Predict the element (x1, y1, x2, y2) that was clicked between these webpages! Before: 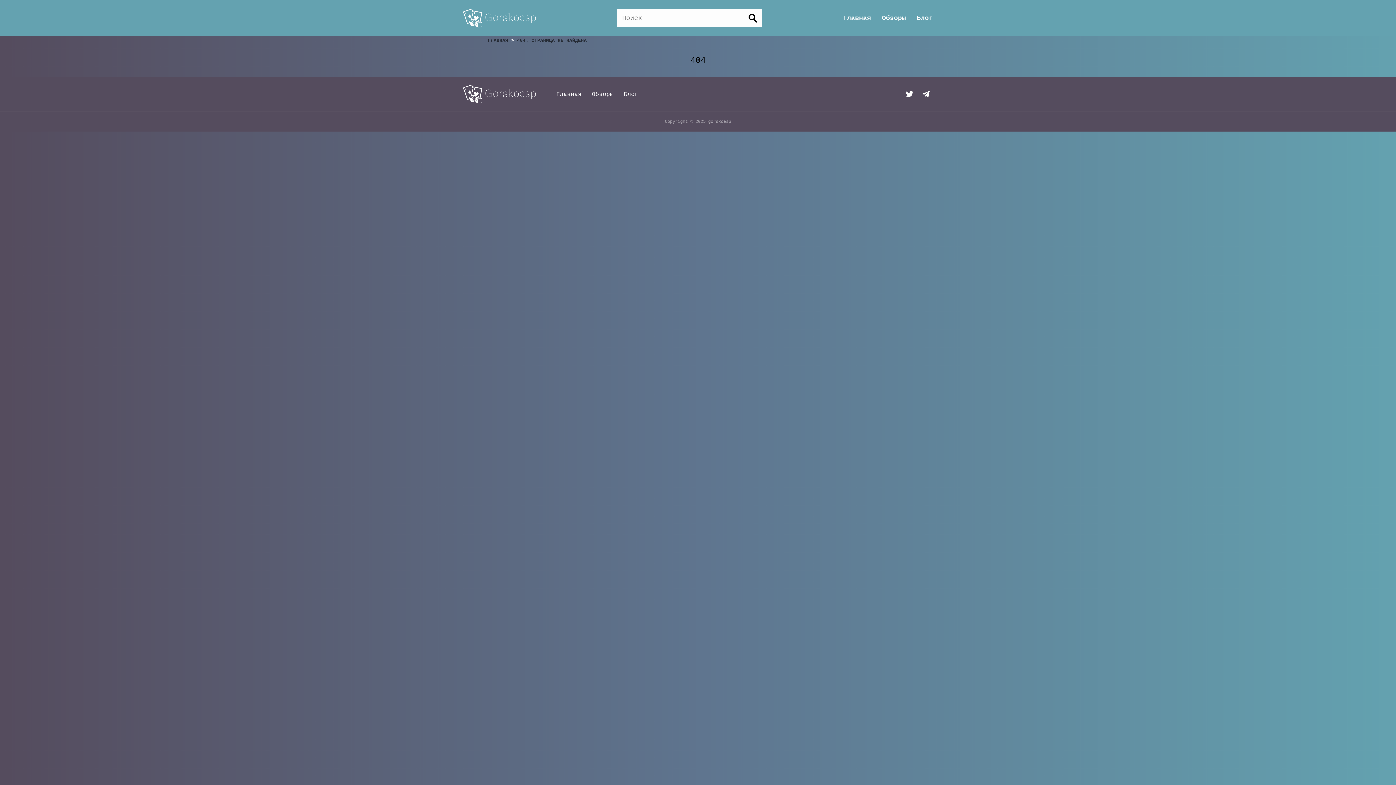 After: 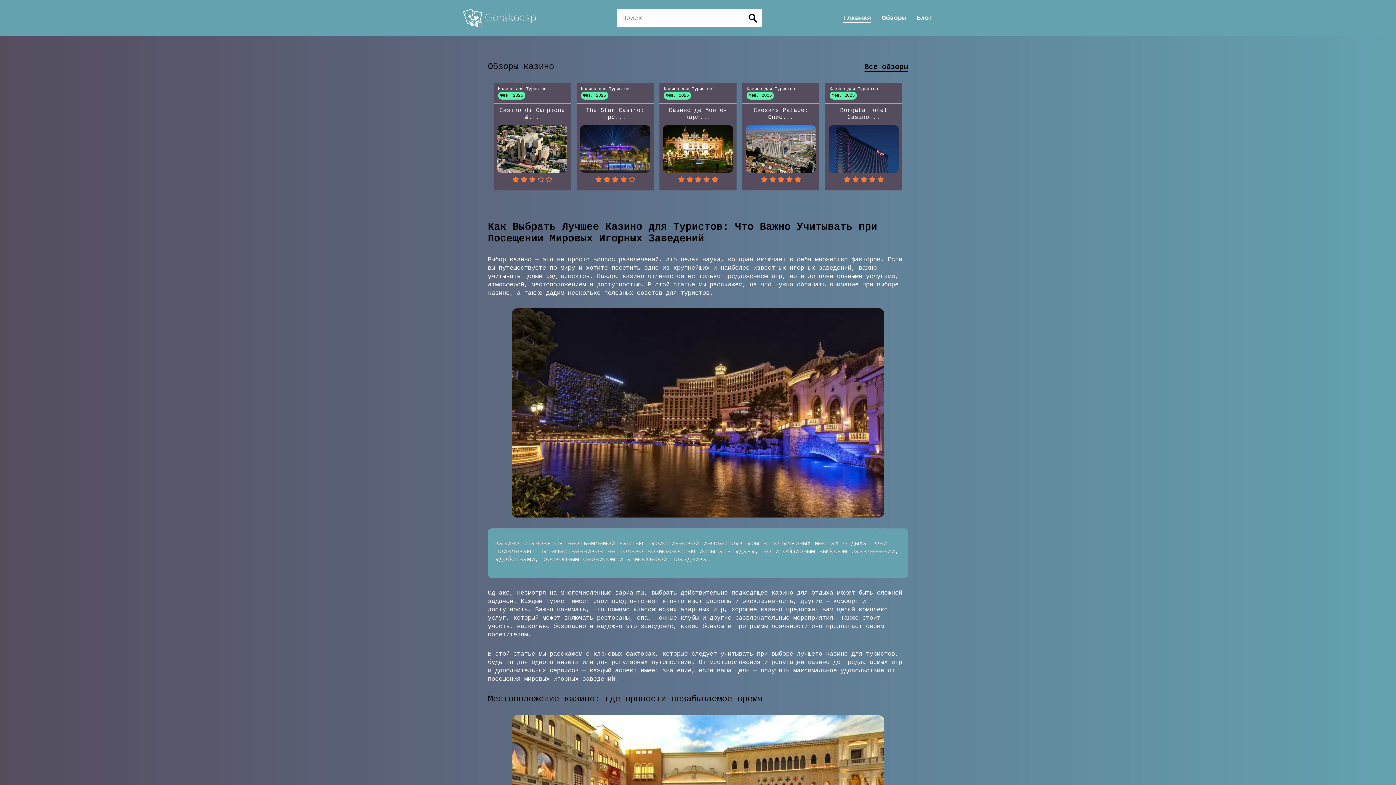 Action: bbox: (463, 96, 536, 103)